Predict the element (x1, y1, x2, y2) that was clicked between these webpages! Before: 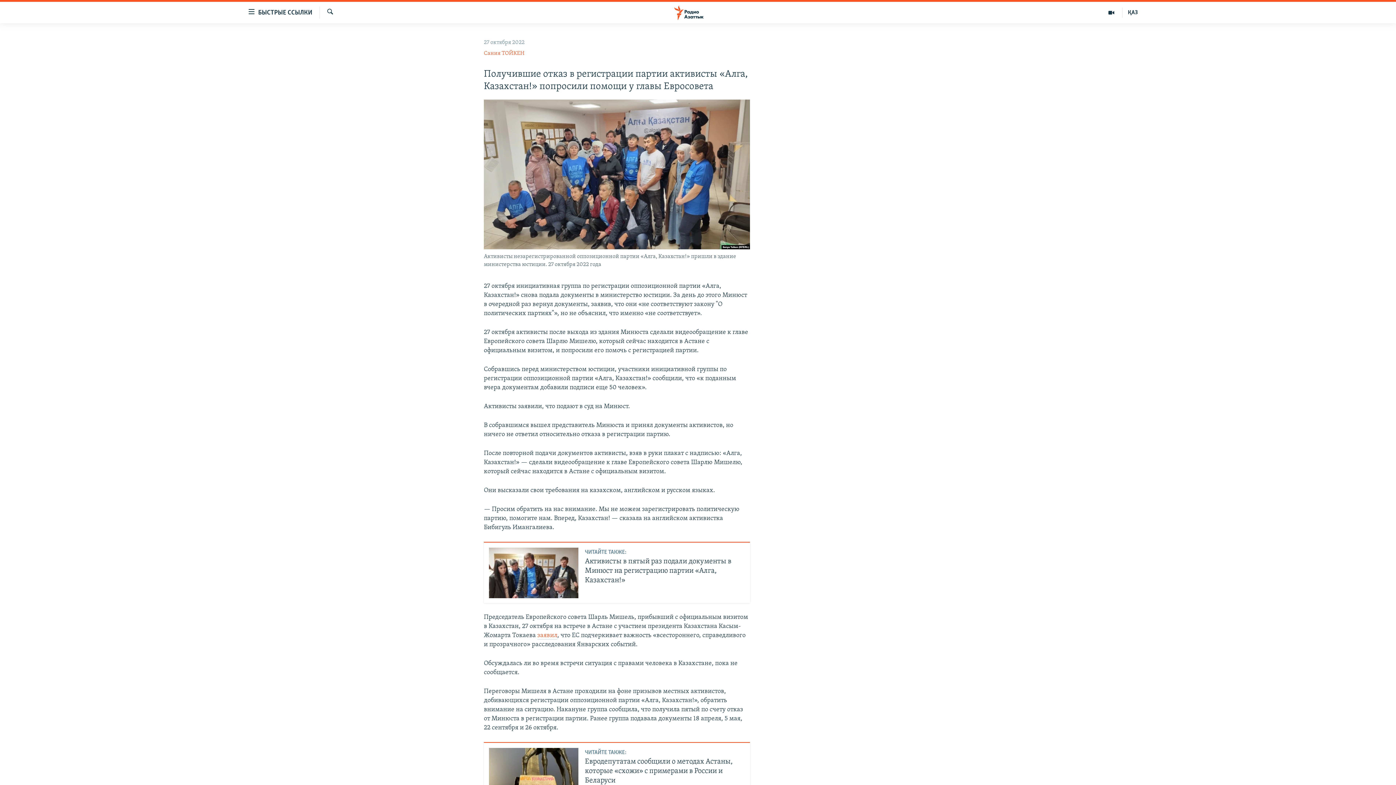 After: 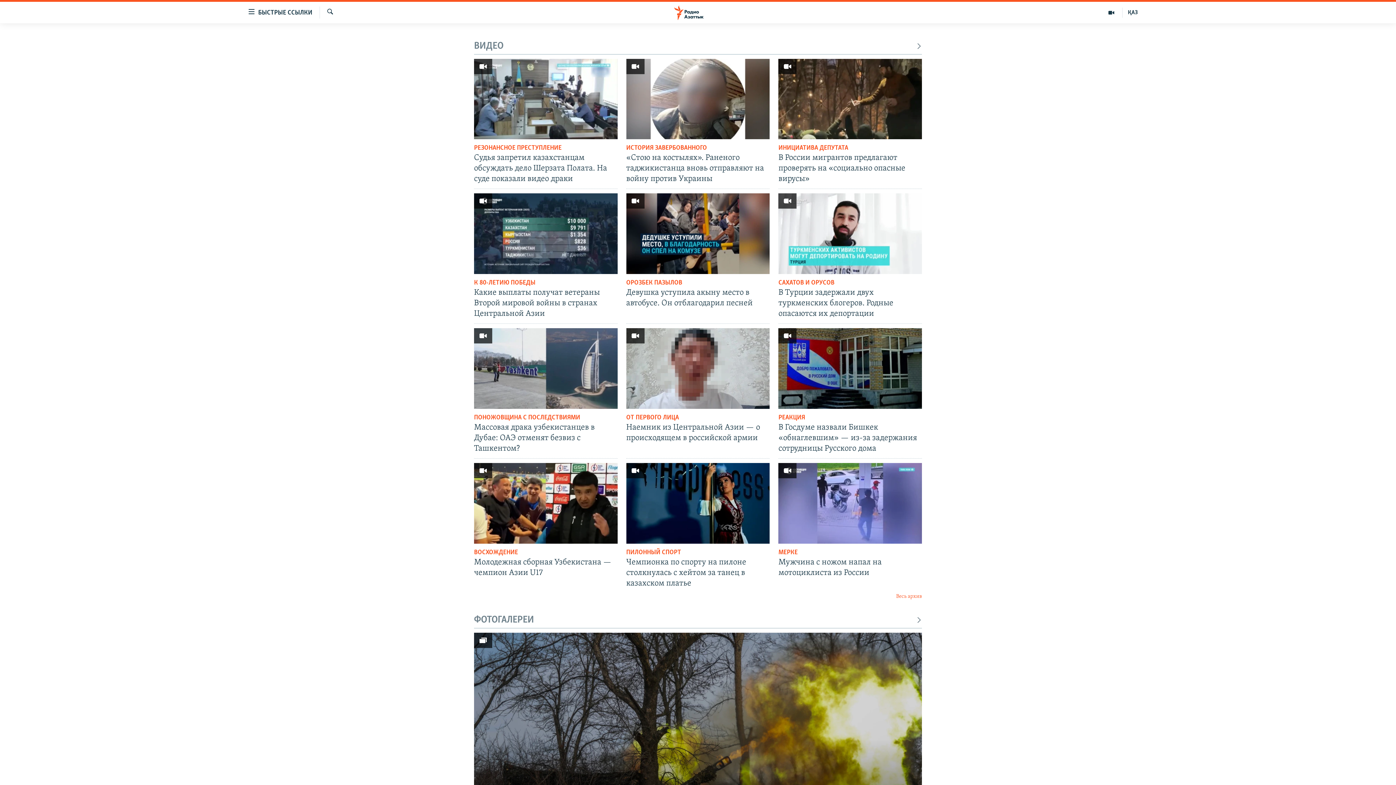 Action: bbox: (1100, 7, 1122, 17)